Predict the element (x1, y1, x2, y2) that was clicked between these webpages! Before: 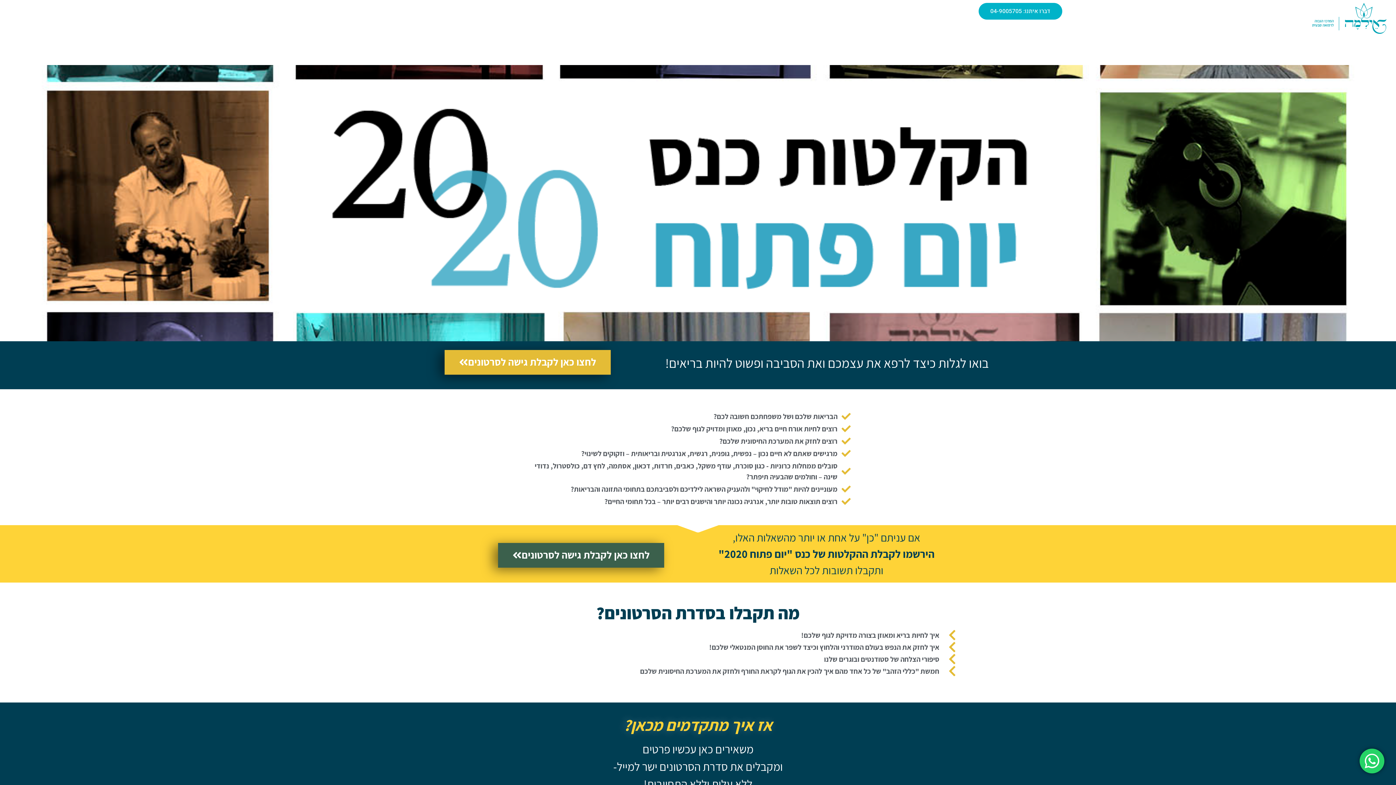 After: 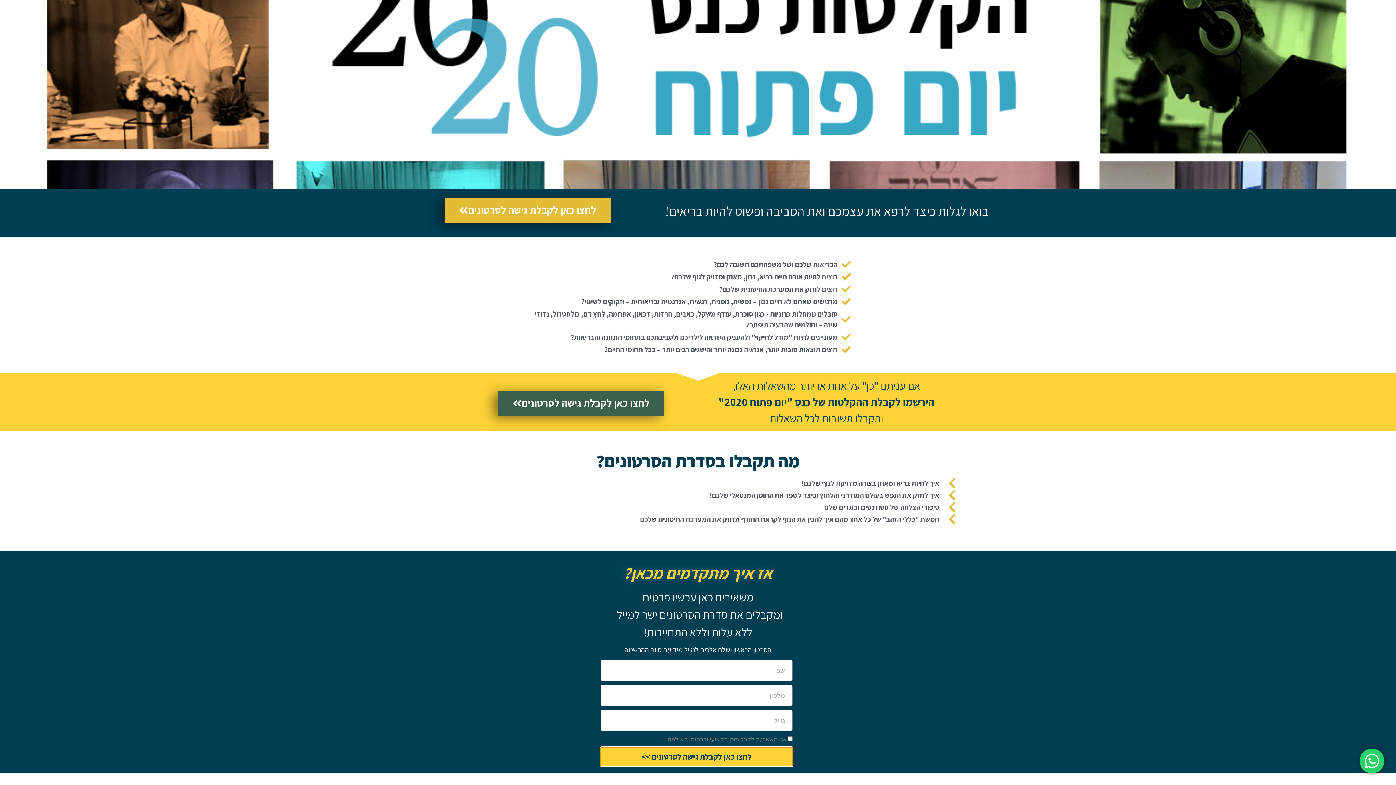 Action: label: לחצו כאן לקבלת גישה לסרטונים bbox: (444, 350, 610, 374)